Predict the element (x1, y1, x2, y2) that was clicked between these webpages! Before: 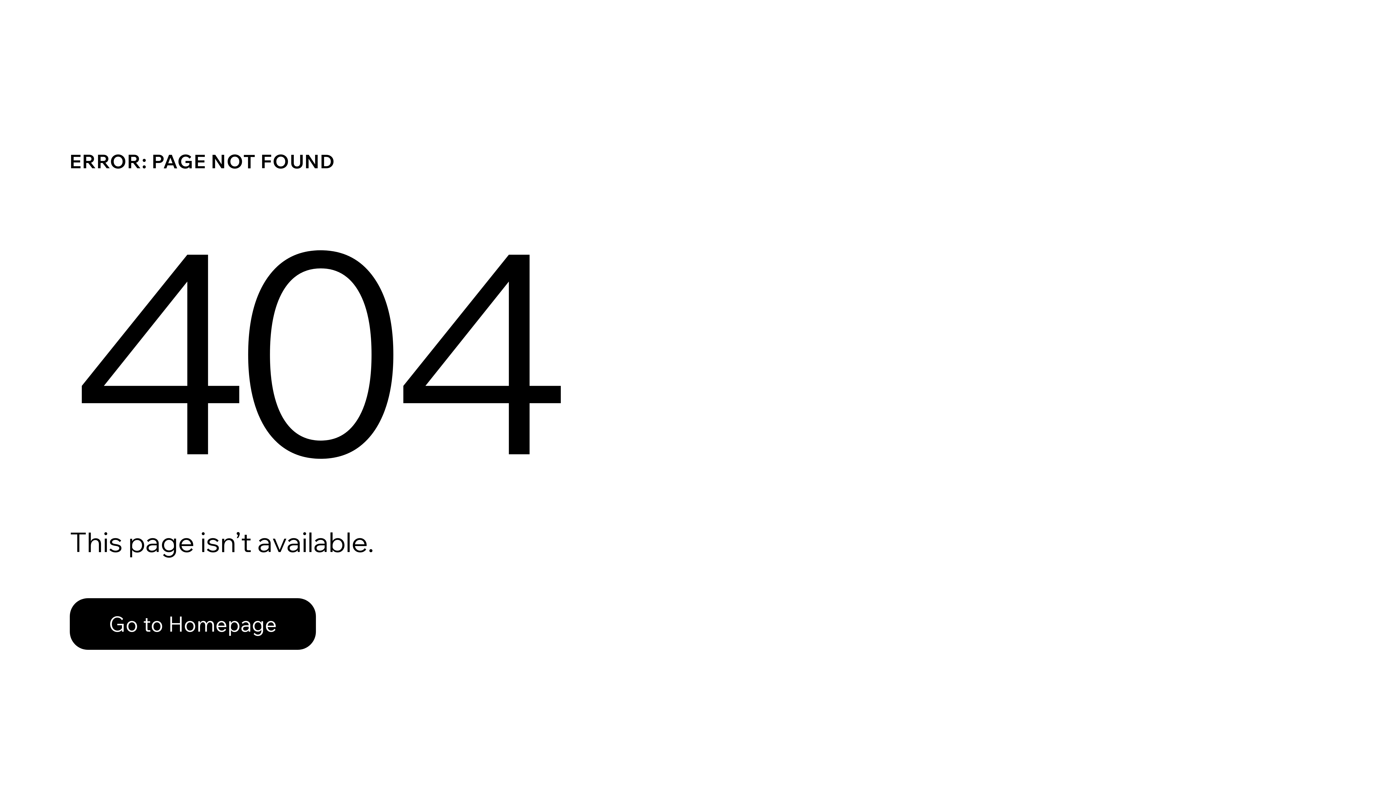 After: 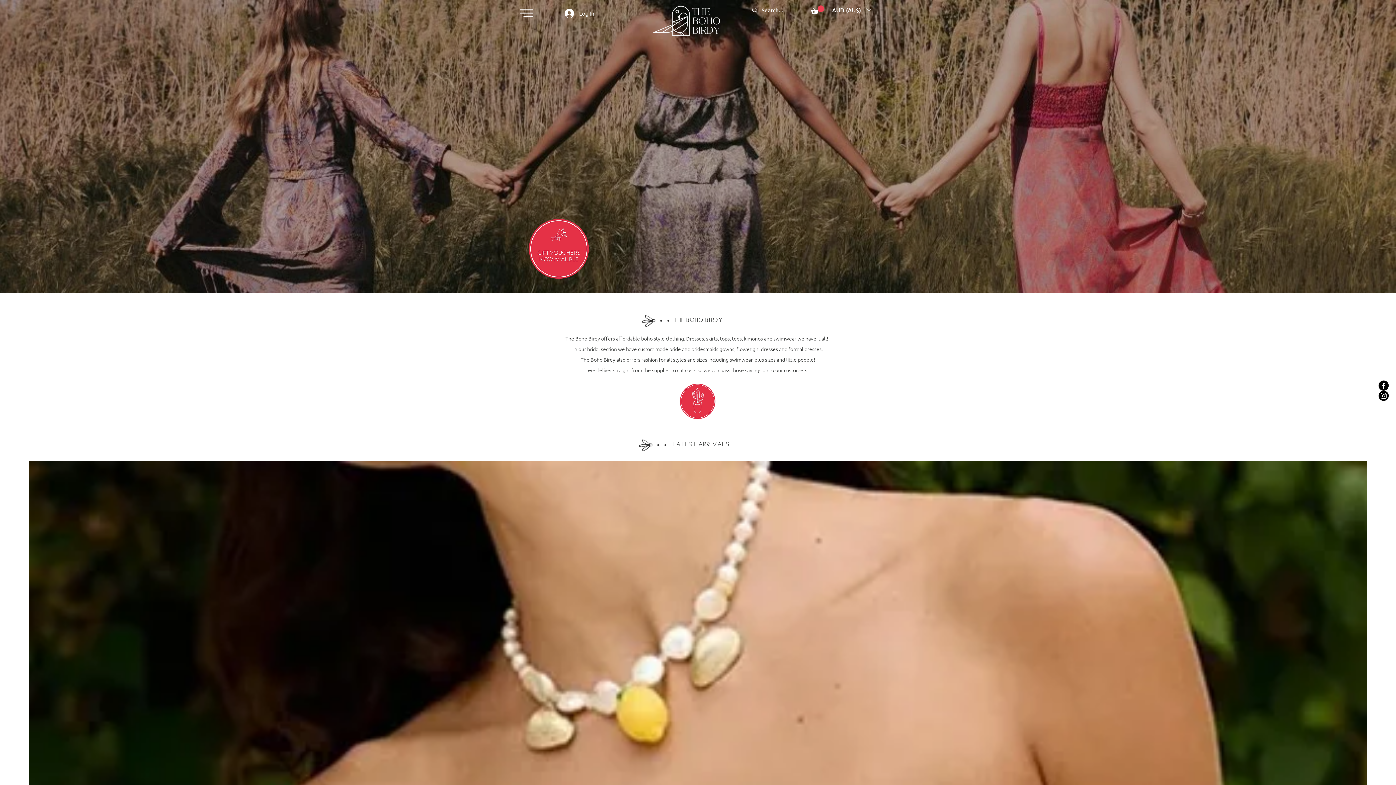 Action: bbox: (69, 598, 316, 650) label: Go to Homepage